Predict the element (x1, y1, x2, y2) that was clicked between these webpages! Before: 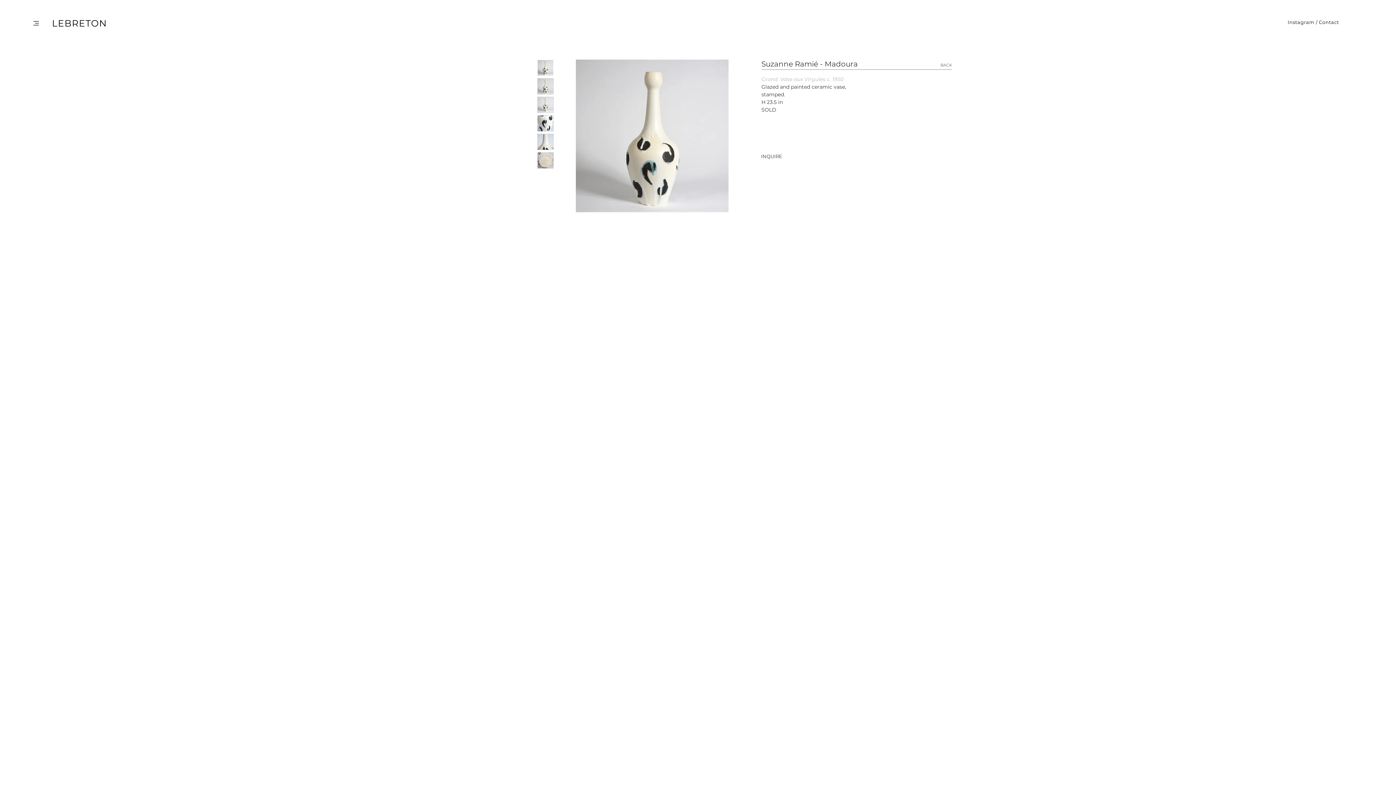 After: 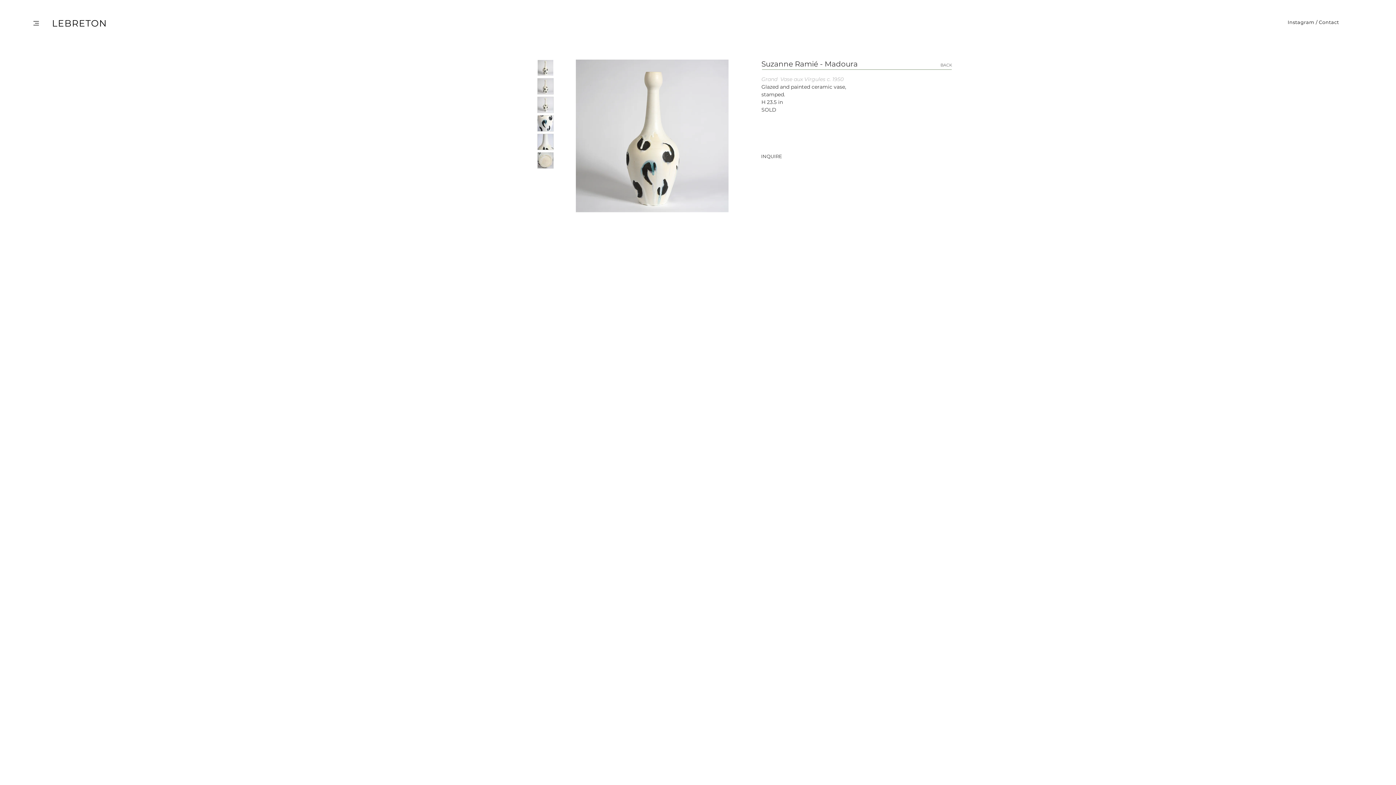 Action: bbox: (537, 133, 553, 150)